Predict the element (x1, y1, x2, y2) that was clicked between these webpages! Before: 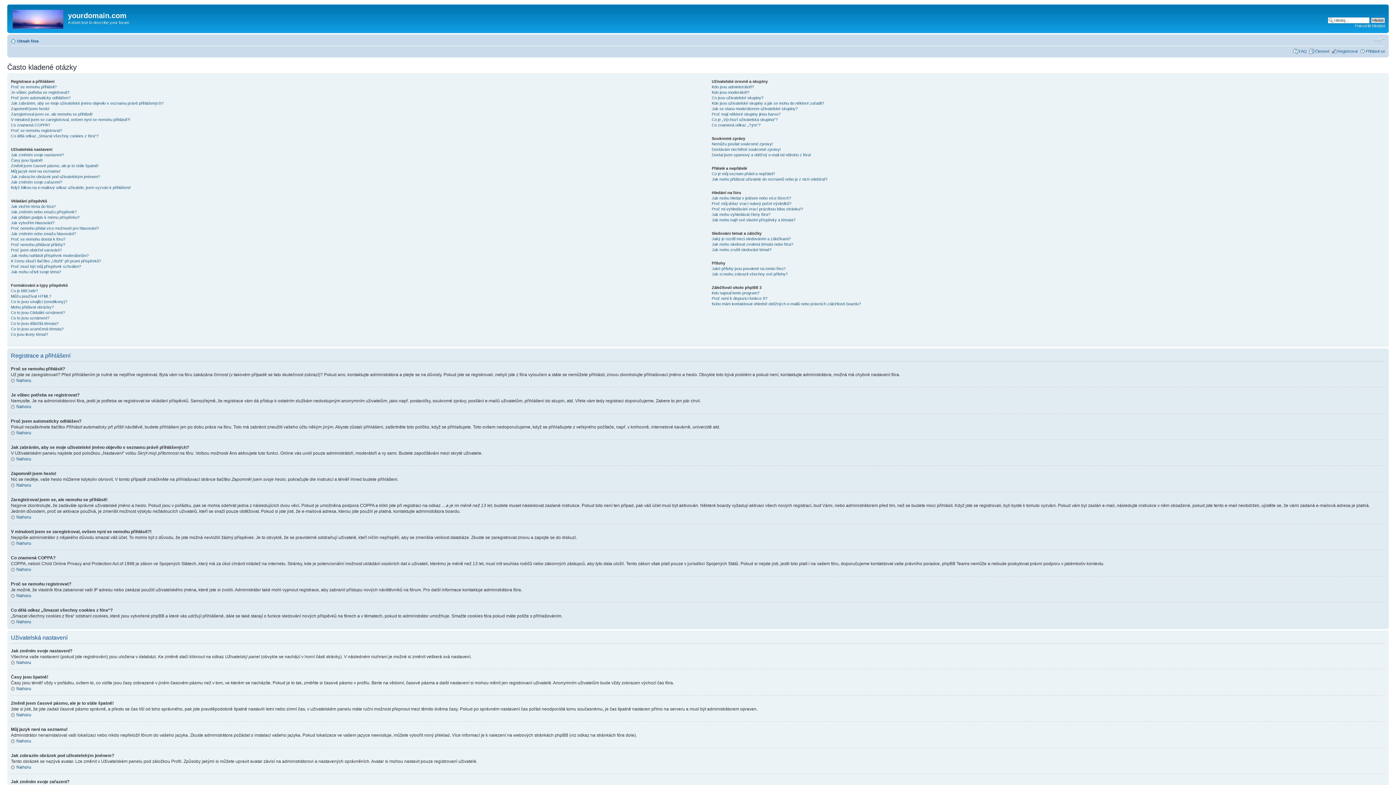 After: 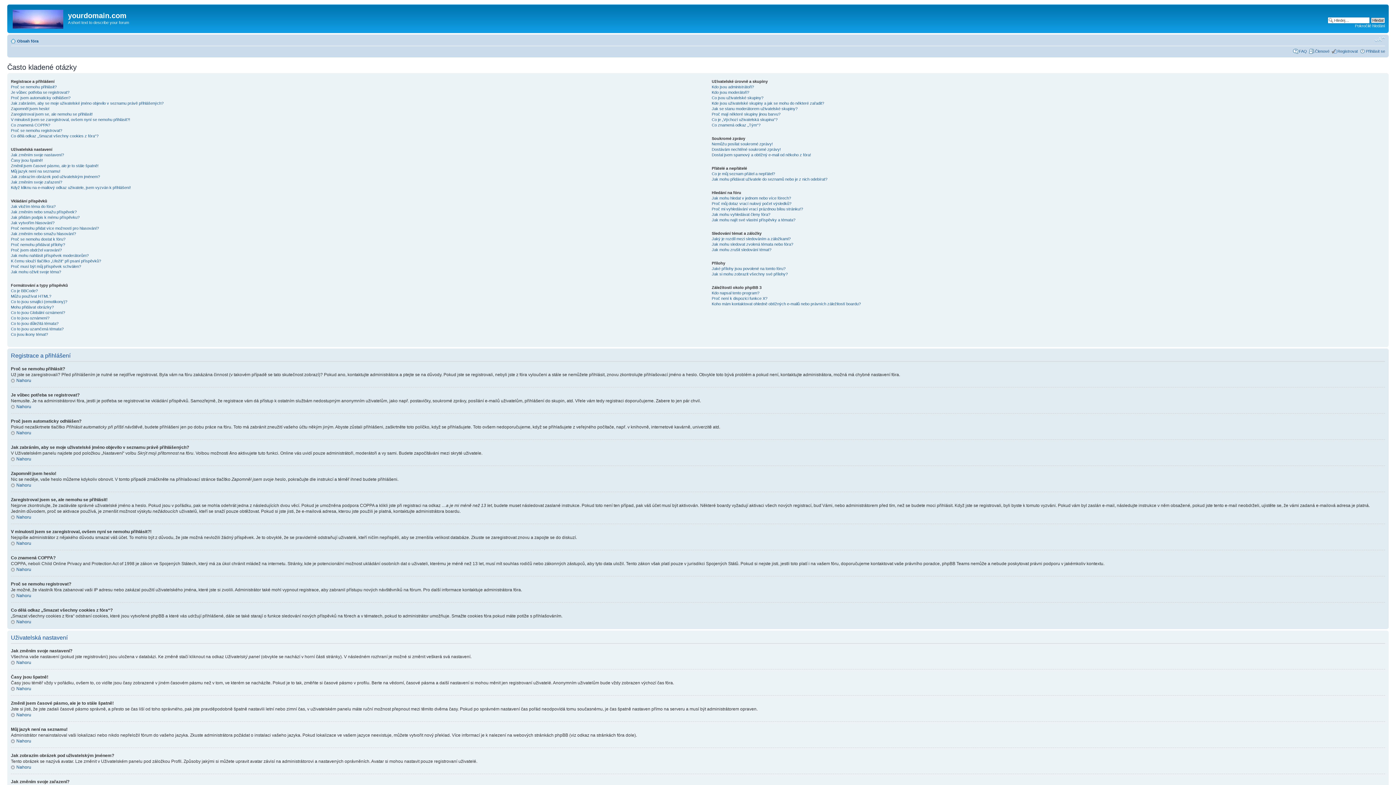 Action: bbox: (1374, 36, 1385, 42) label: Změnit velikost textu